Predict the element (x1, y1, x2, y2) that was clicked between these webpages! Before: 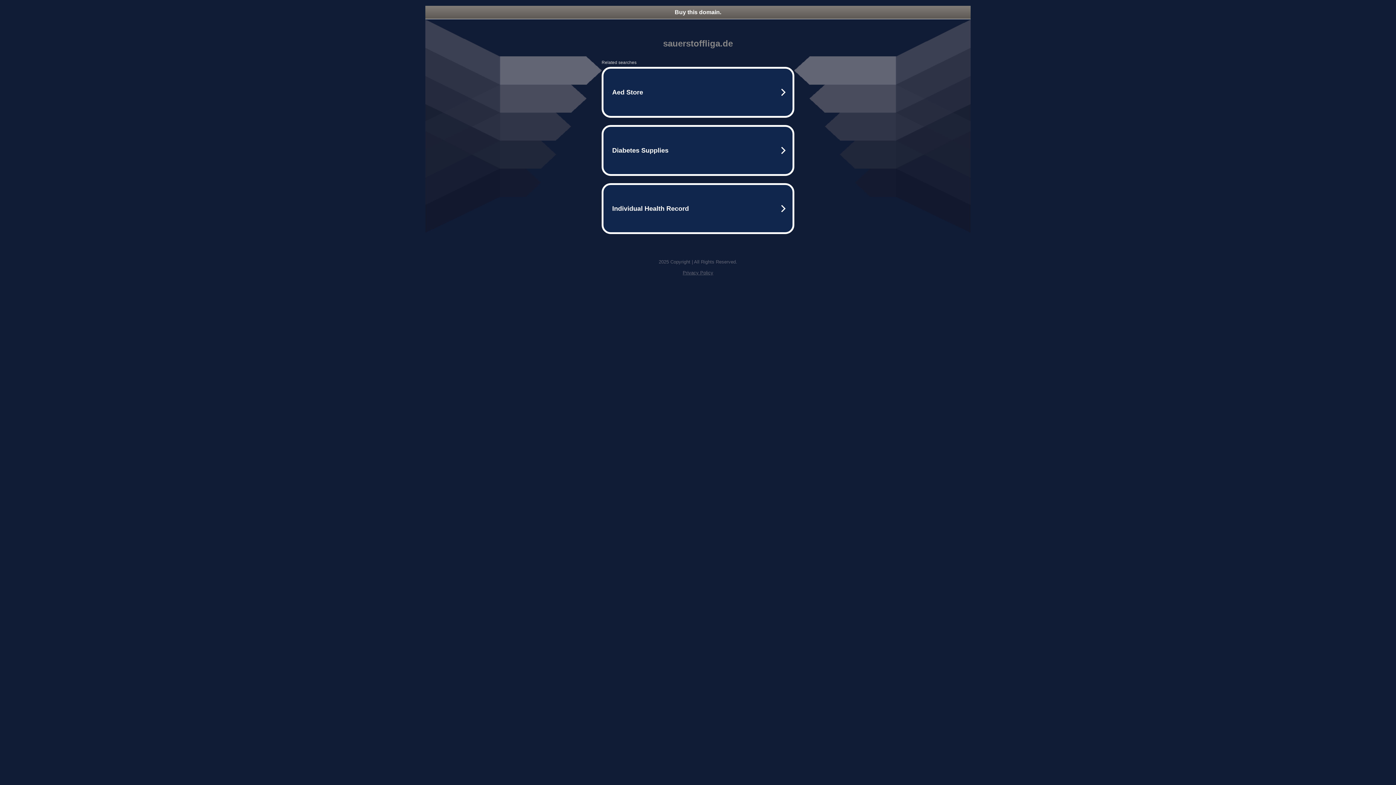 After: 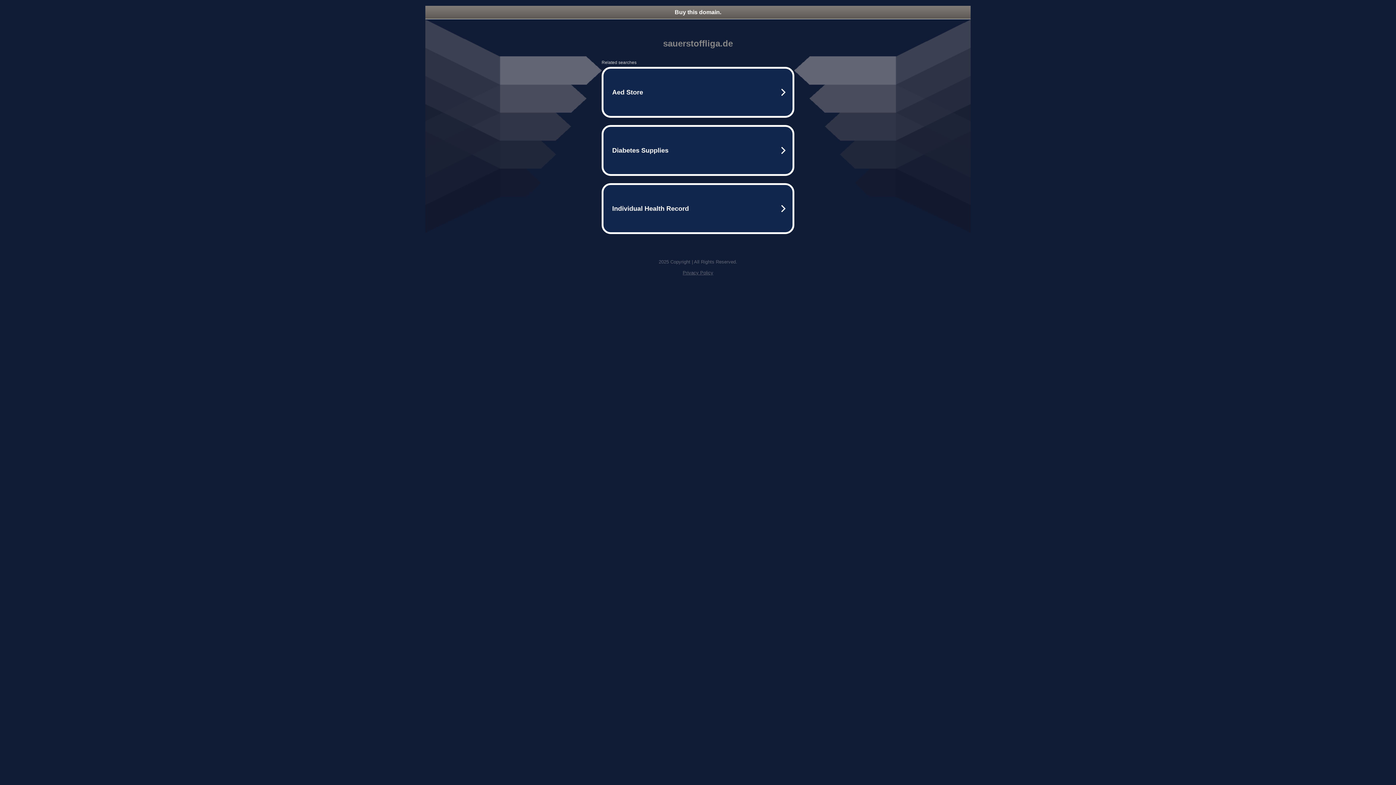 Action: bbox: (425, 5, 970, 18) label: Buy this domain.